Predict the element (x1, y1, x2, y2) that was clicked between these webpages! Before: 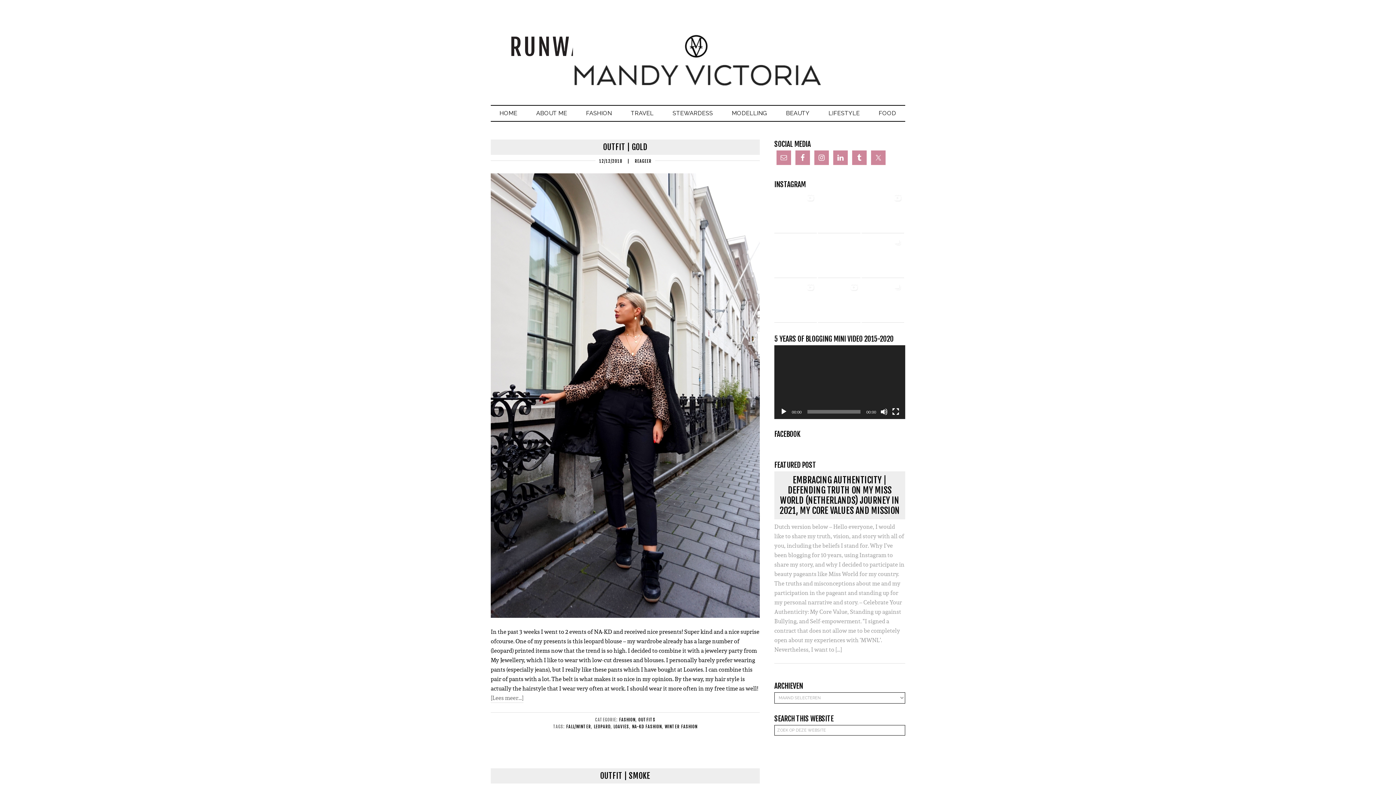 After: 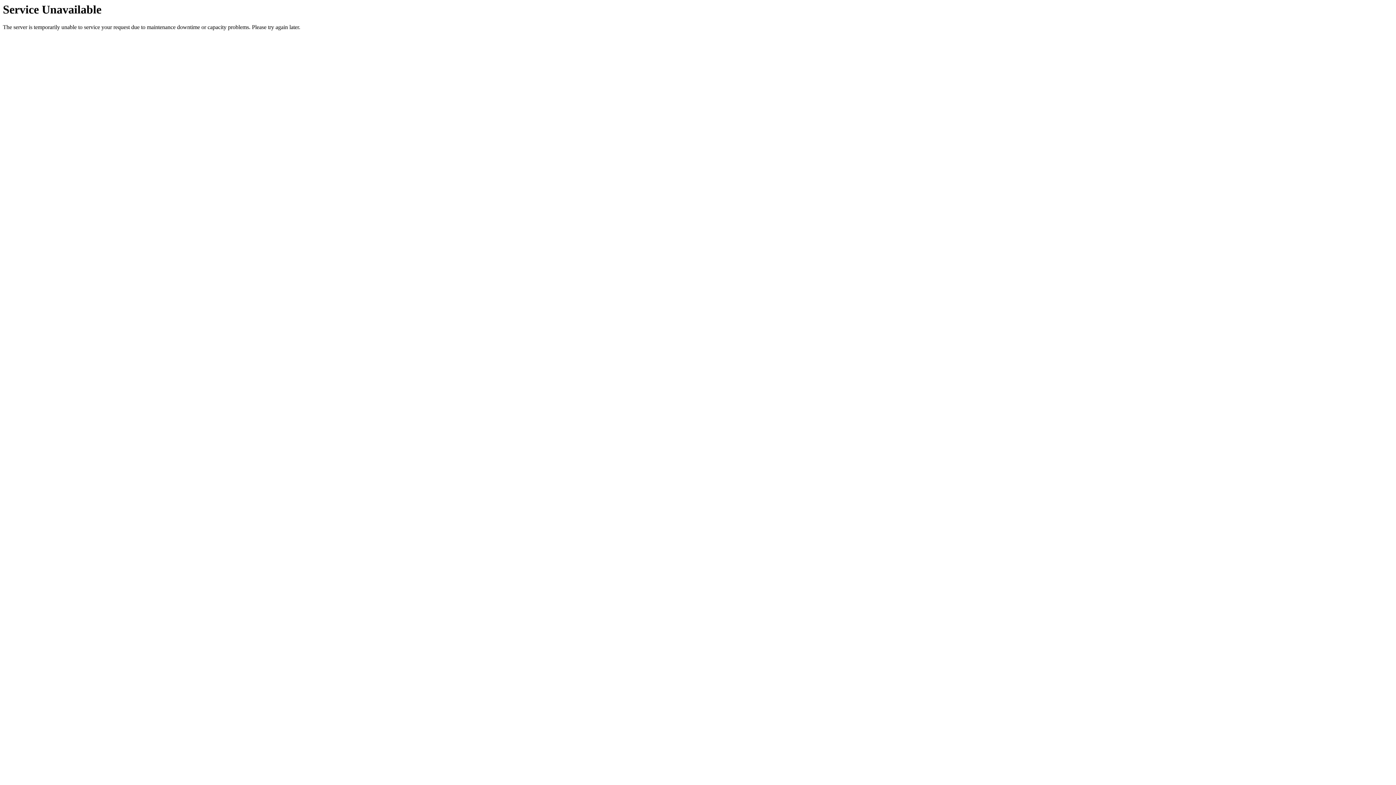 Action: label: FASHION bbox: (619, 717, 635, 722)